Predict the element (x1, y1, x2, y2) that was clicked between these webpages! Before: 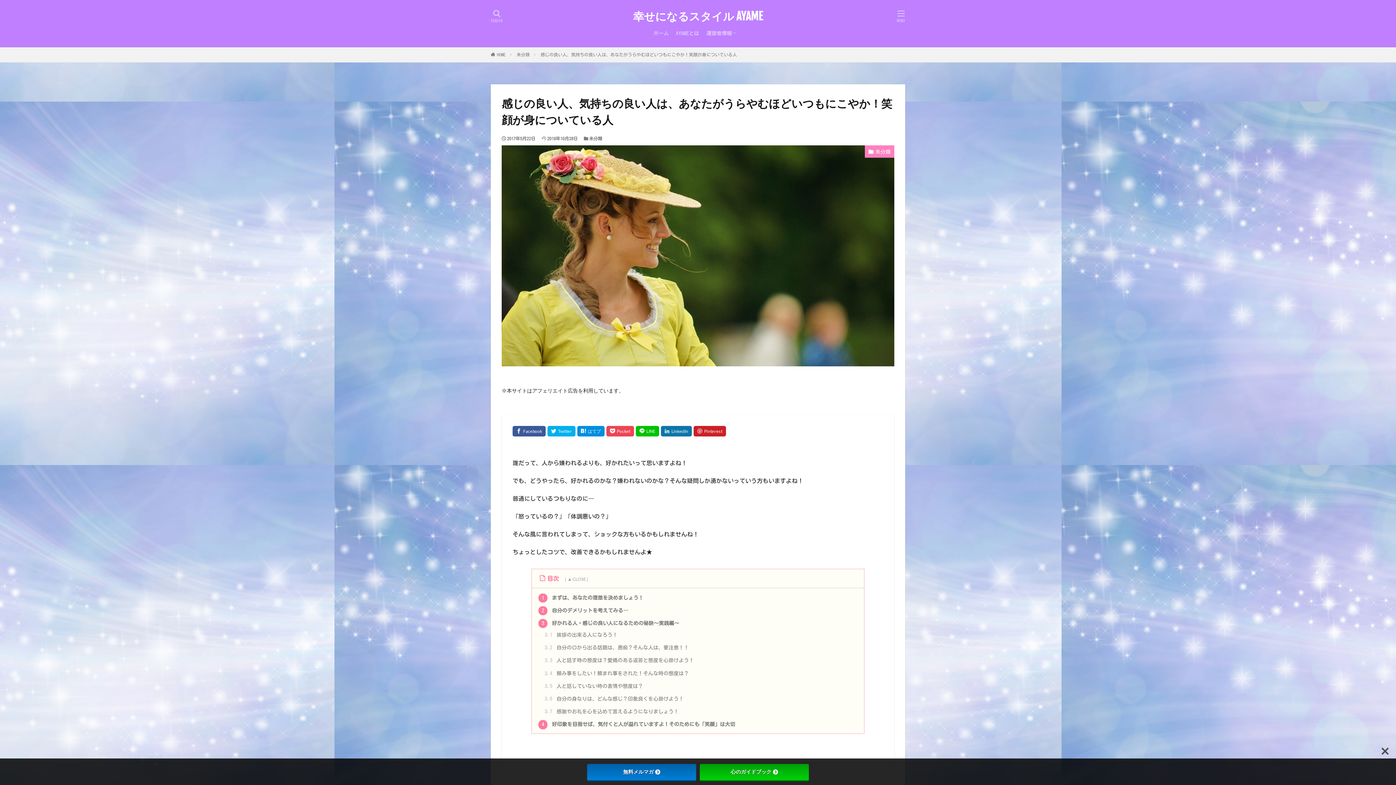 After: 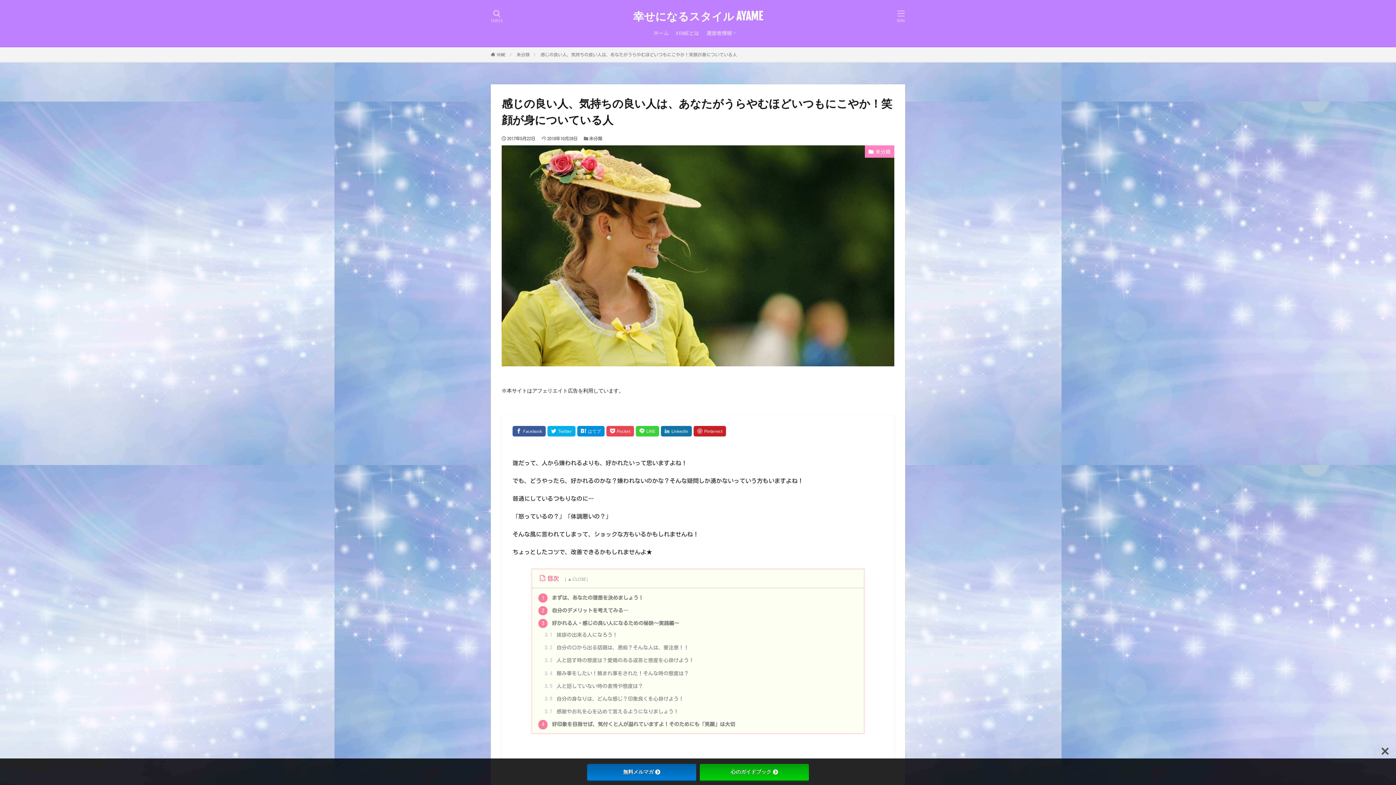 Action: bbox: (636, 426, 659, 436)